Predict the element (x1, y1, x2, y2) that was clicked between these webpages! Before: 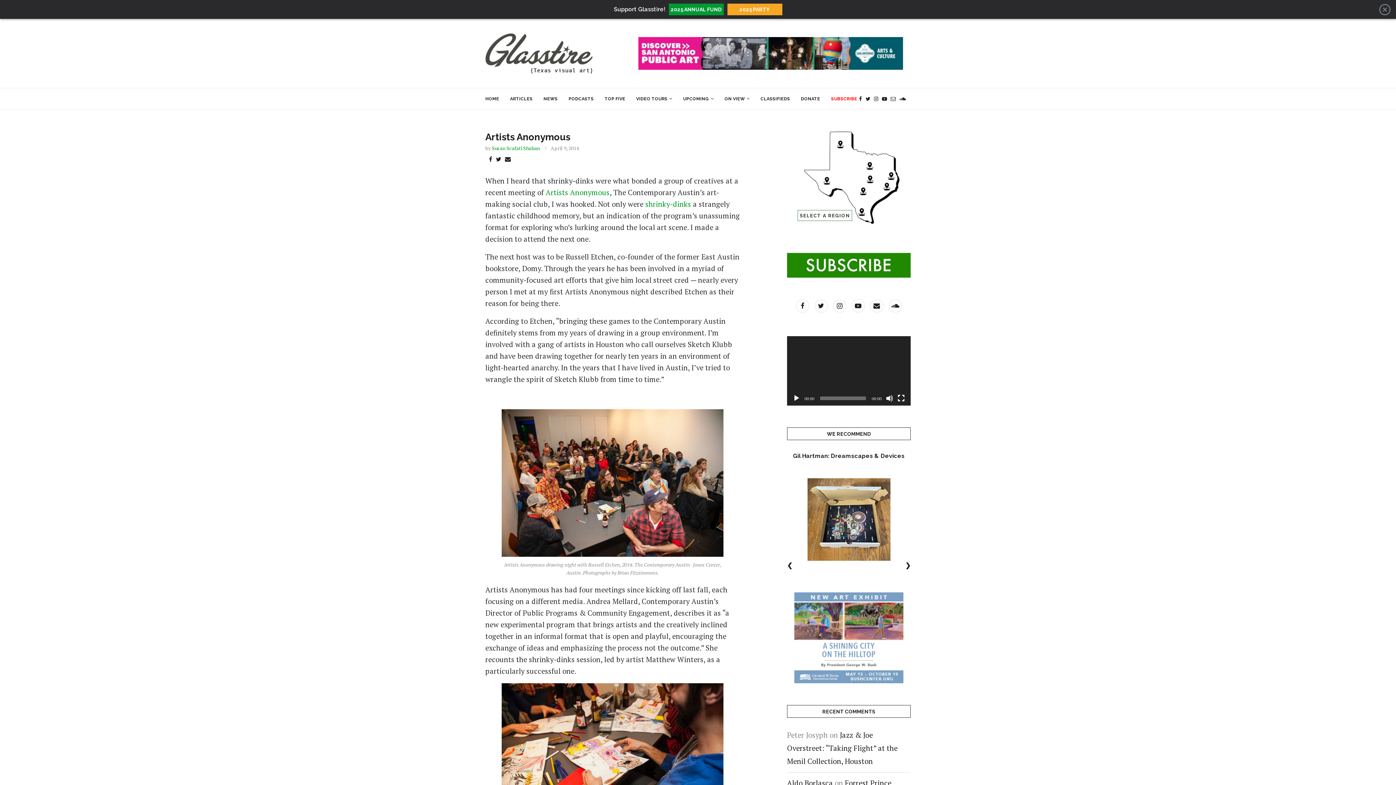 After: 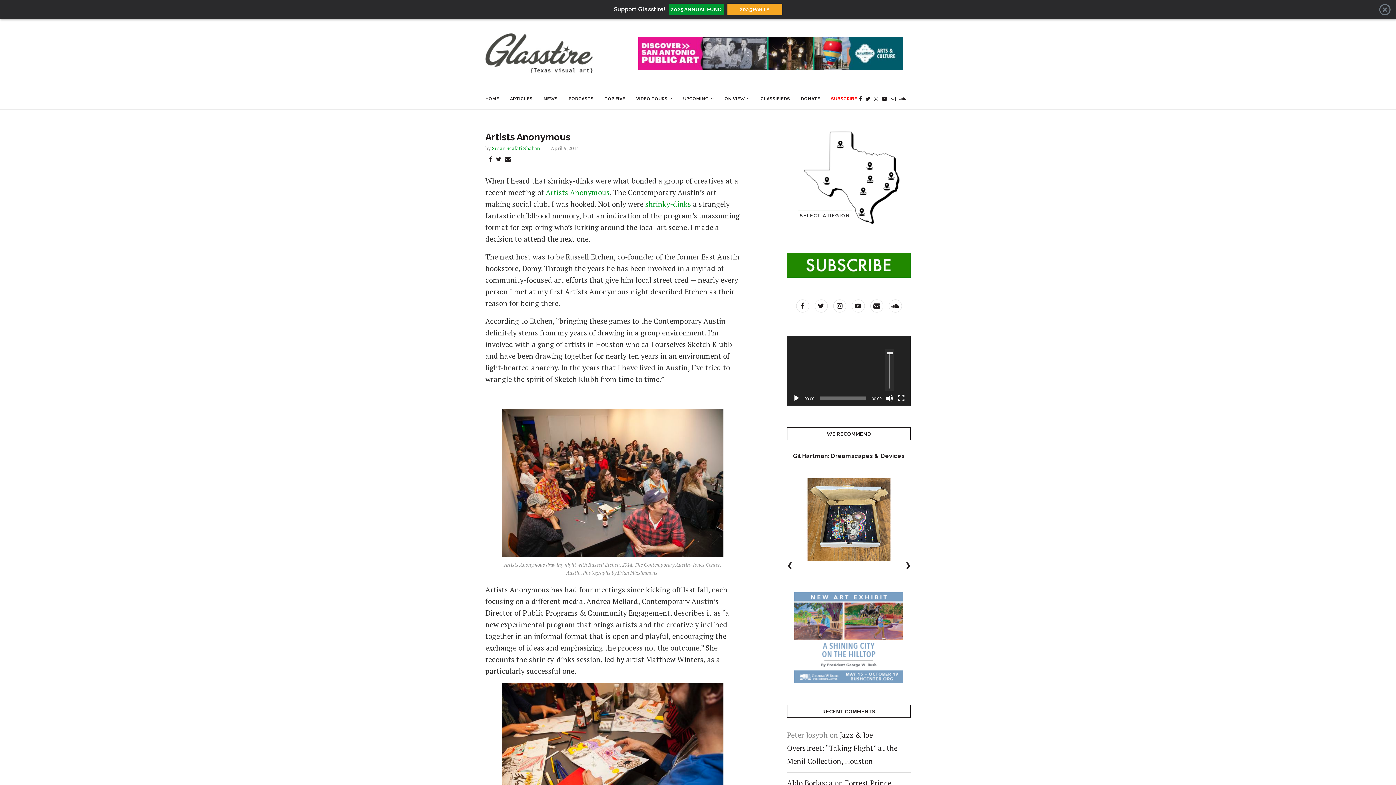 Action: label: Mute bbox: (886, 395, 893, 402)